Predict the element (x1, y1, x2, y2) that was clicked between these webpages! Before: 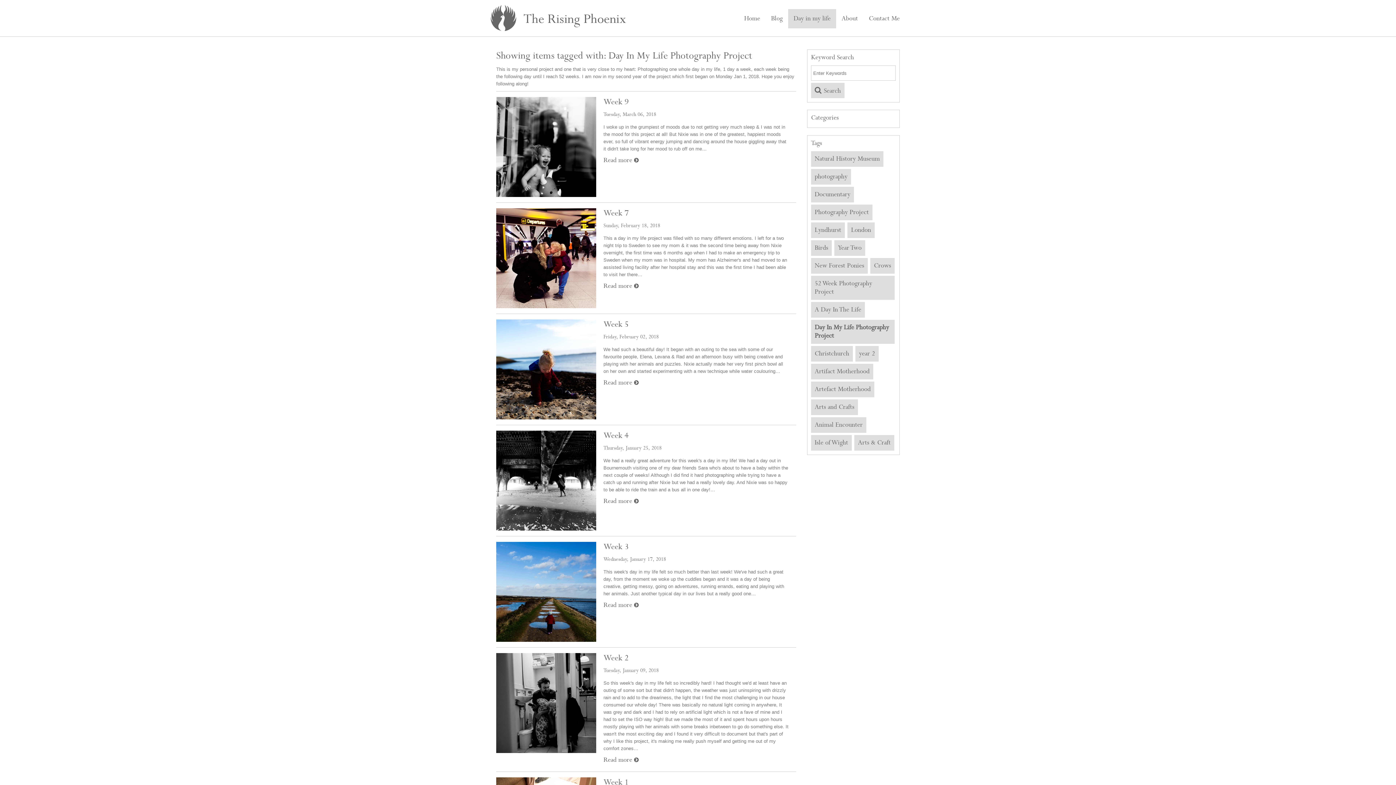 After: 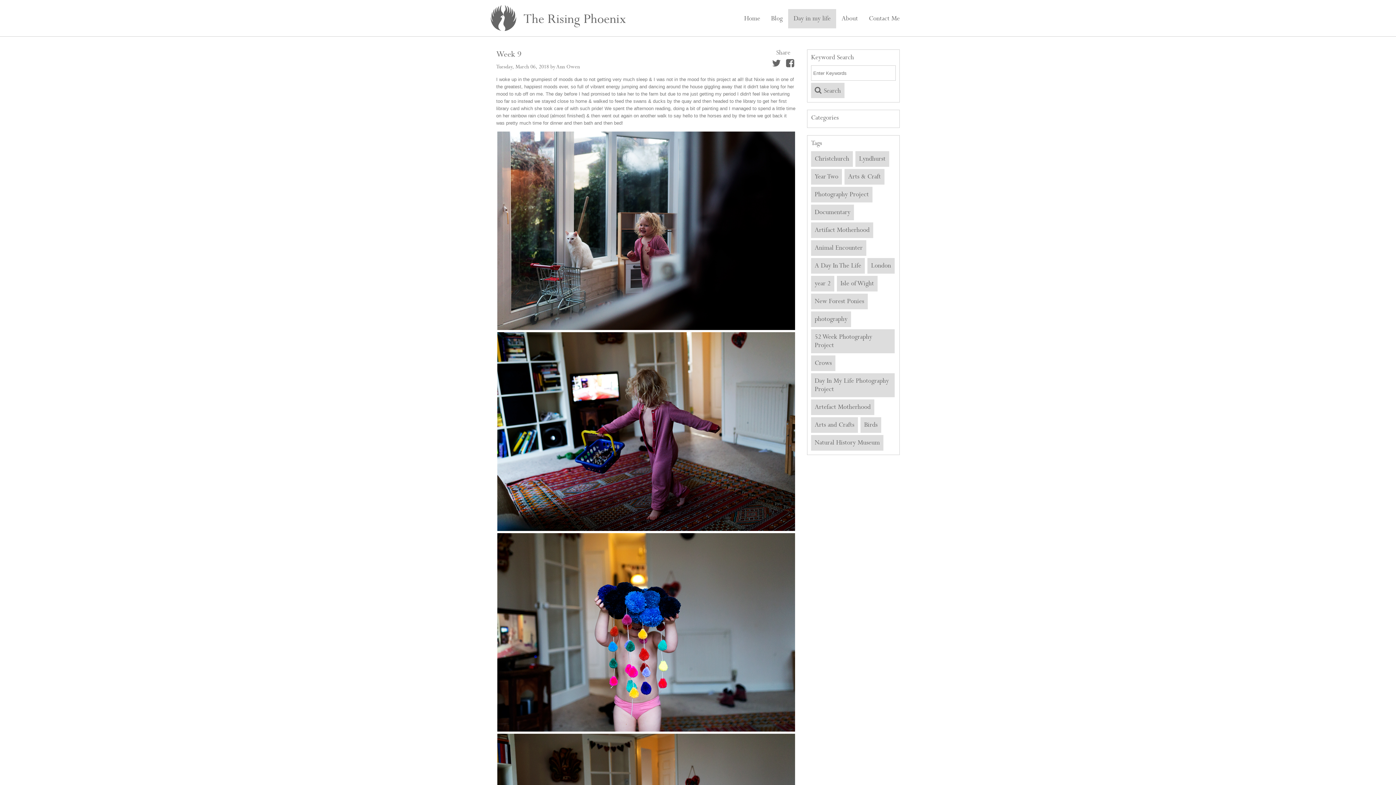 Action: bbox: (496, 146, 596, 152)